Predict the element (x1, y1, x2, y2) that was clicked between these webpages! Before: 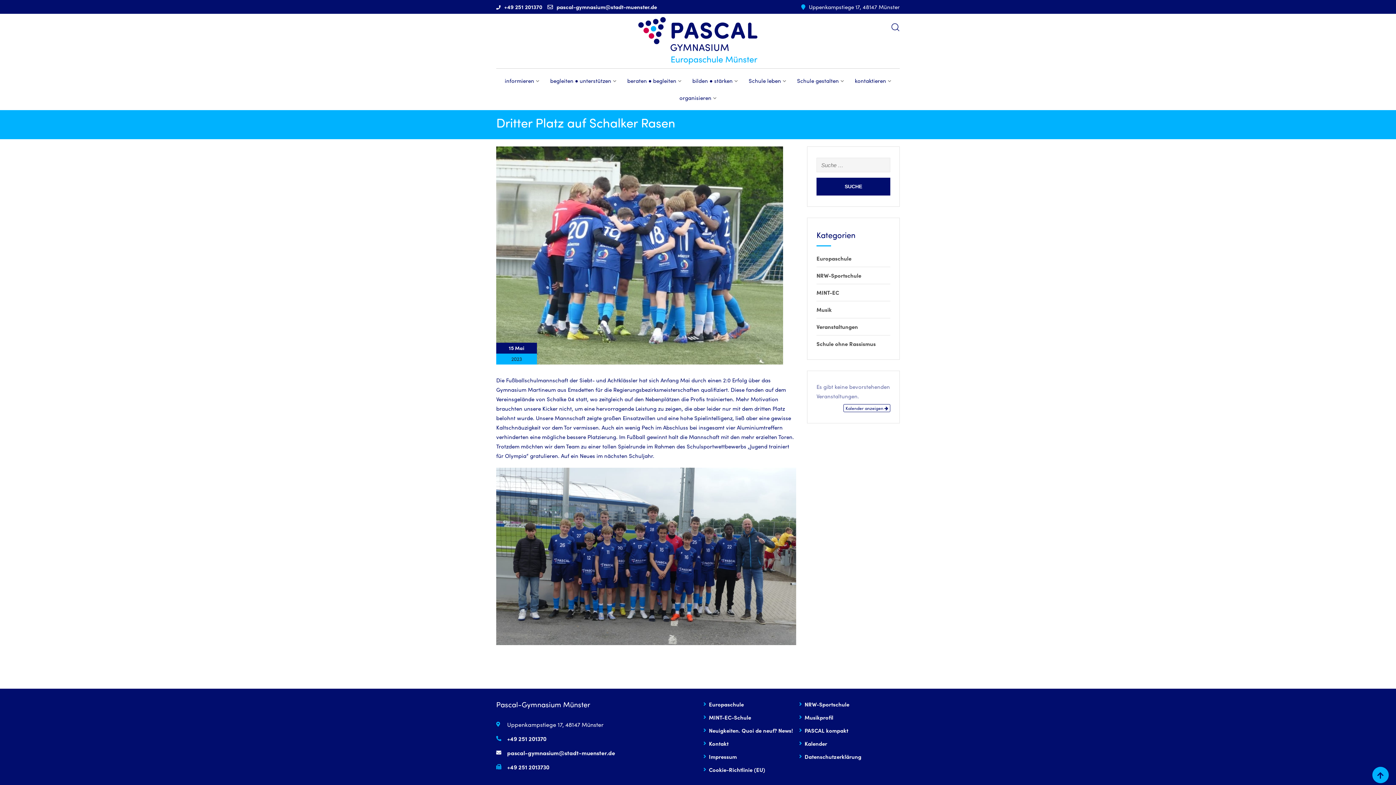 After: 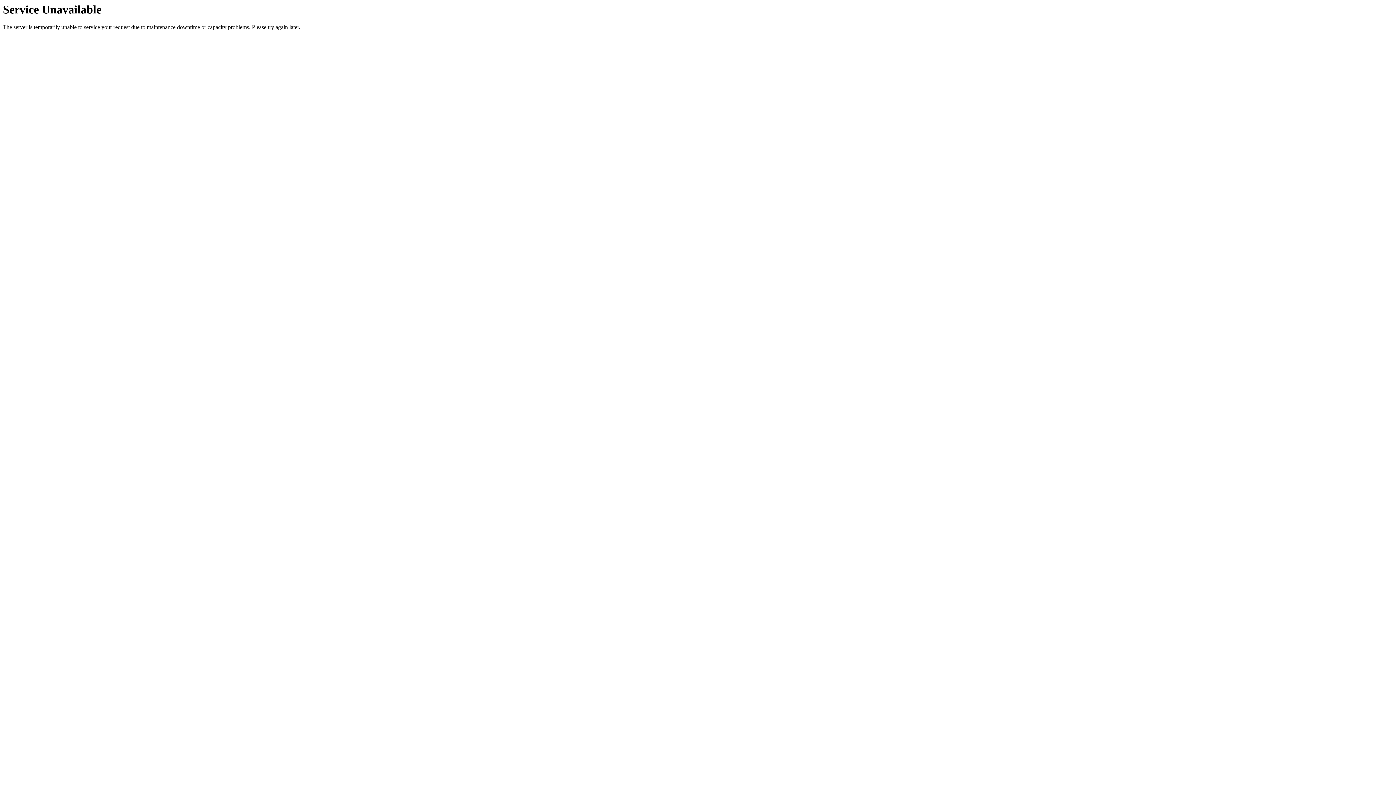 Action: bbox: (816, 305, 832, 313) label: Musik